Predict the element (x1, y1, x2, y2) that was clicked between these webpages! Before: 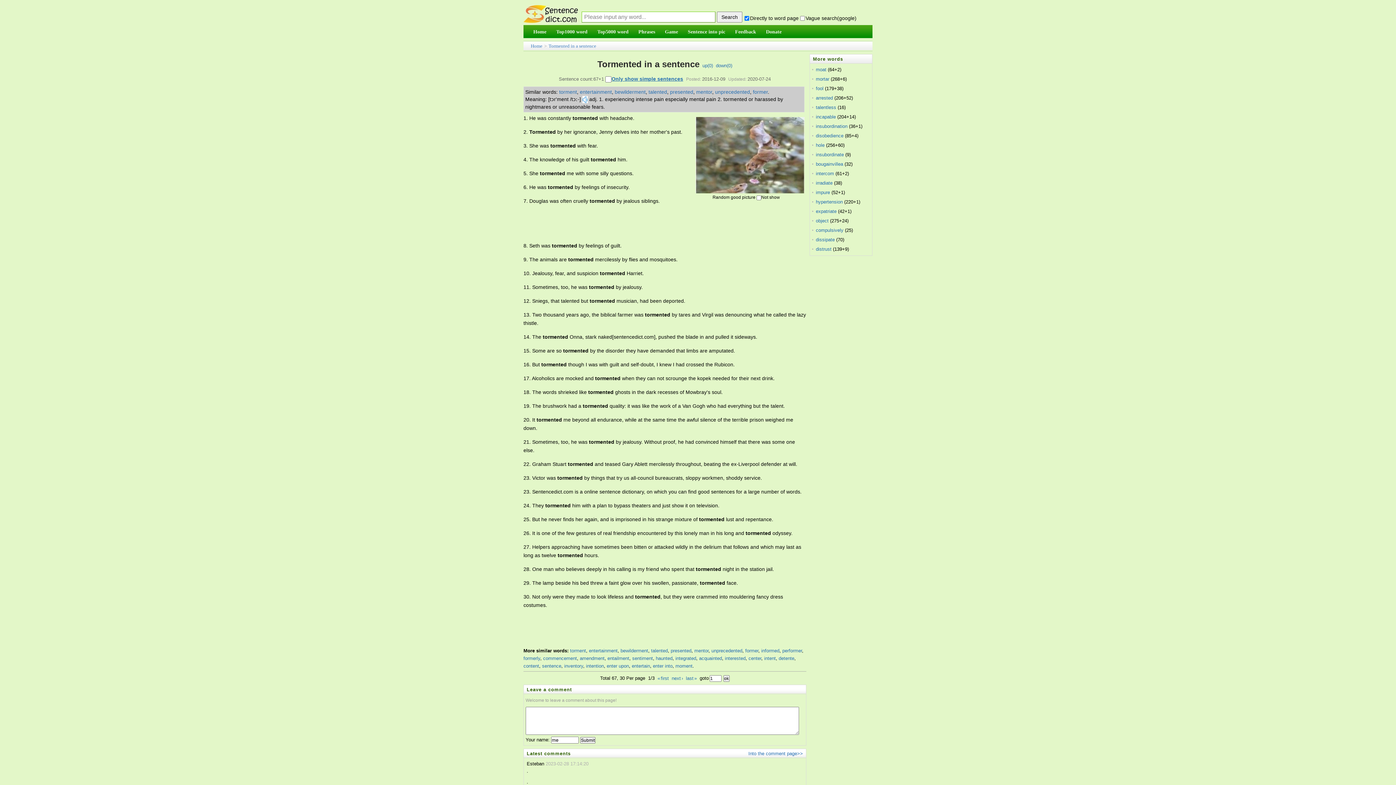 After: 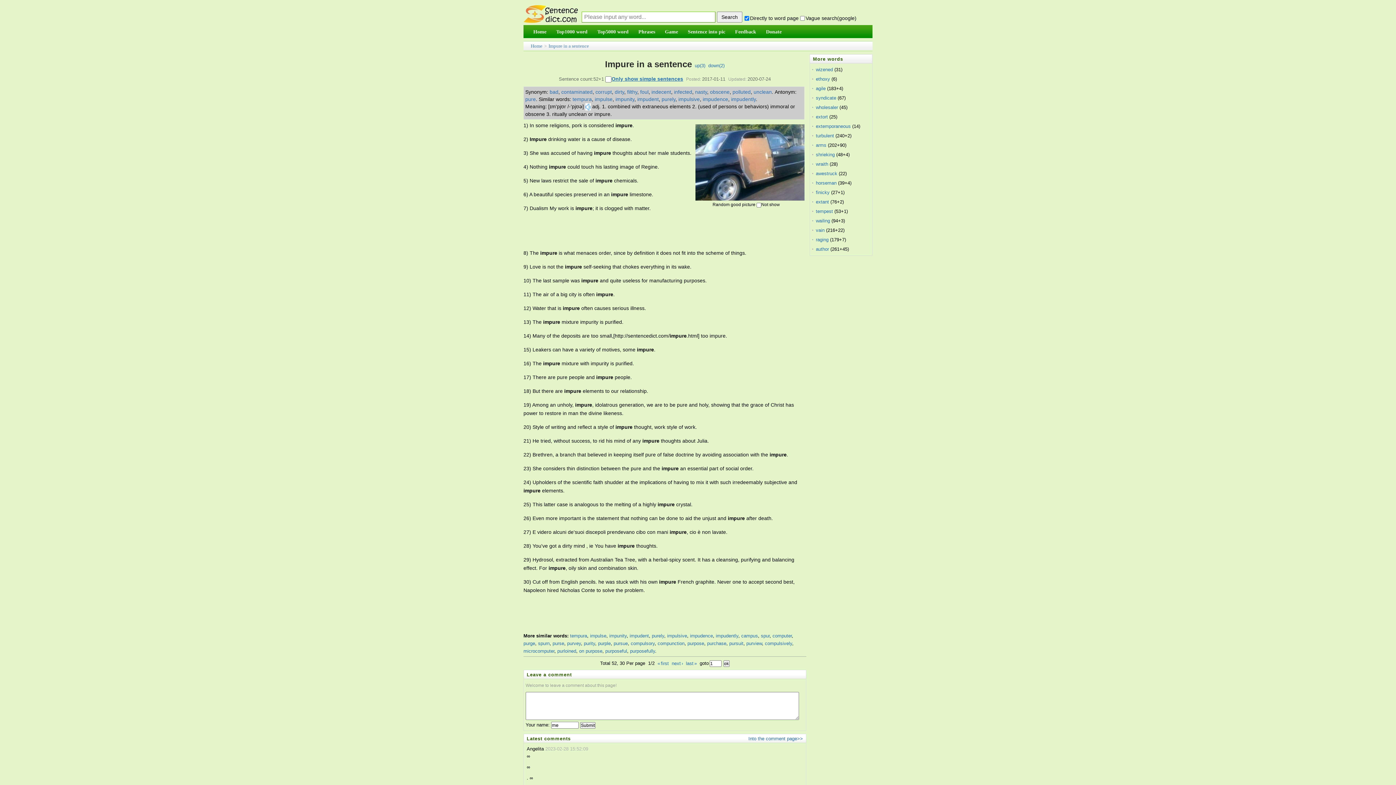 Action: label: impure bbox: (816, 189, 830, 195)